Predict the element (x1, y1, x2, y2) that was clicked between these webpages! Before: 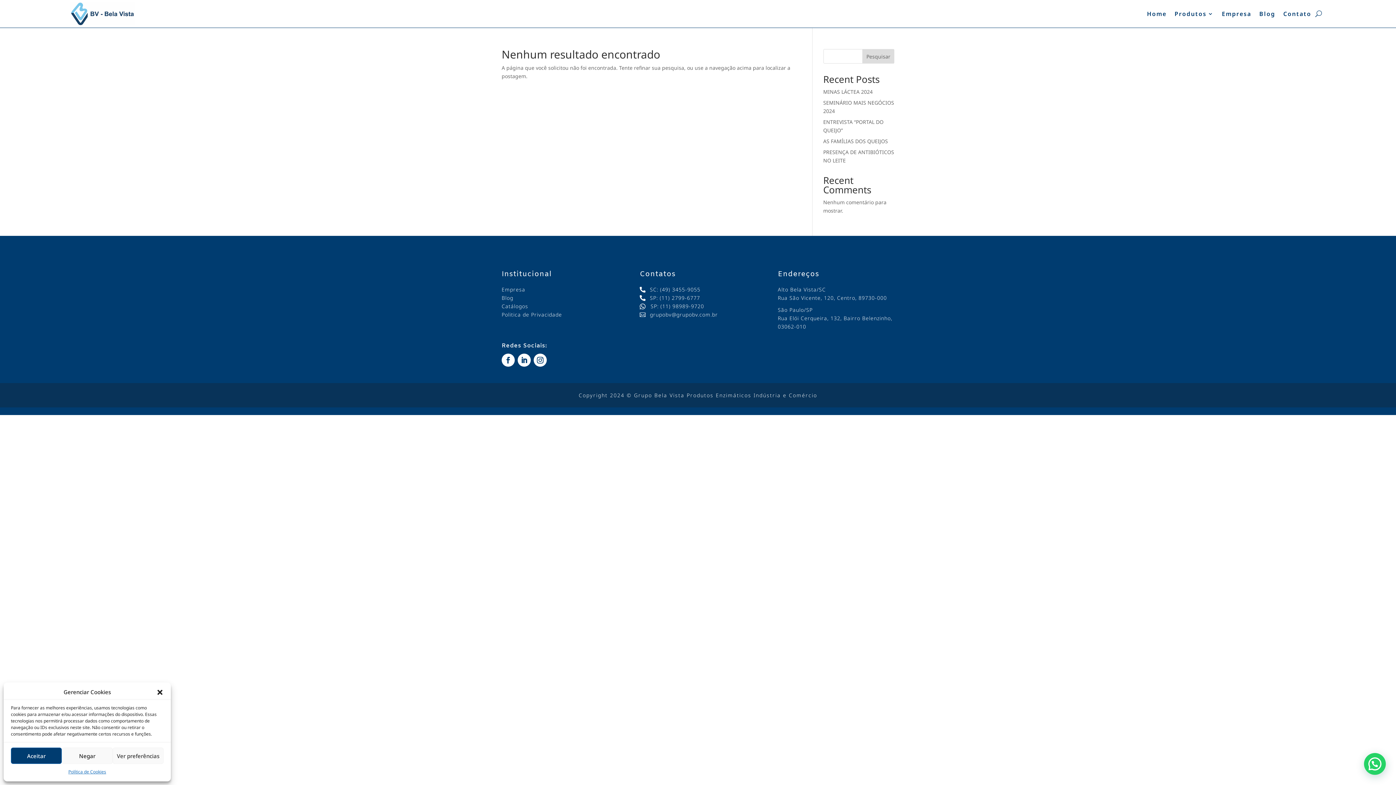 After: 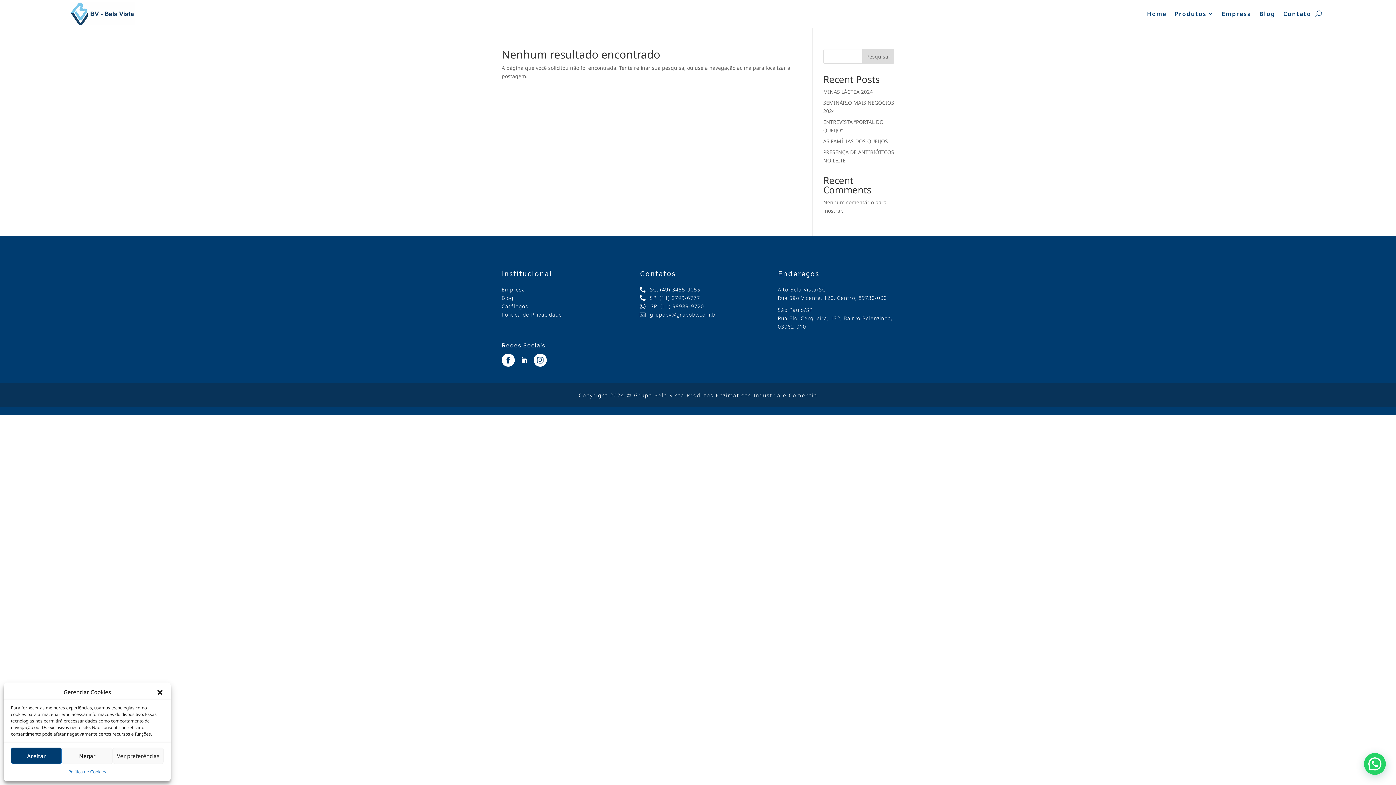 Action: bbox: (517, 353, 530, 366)